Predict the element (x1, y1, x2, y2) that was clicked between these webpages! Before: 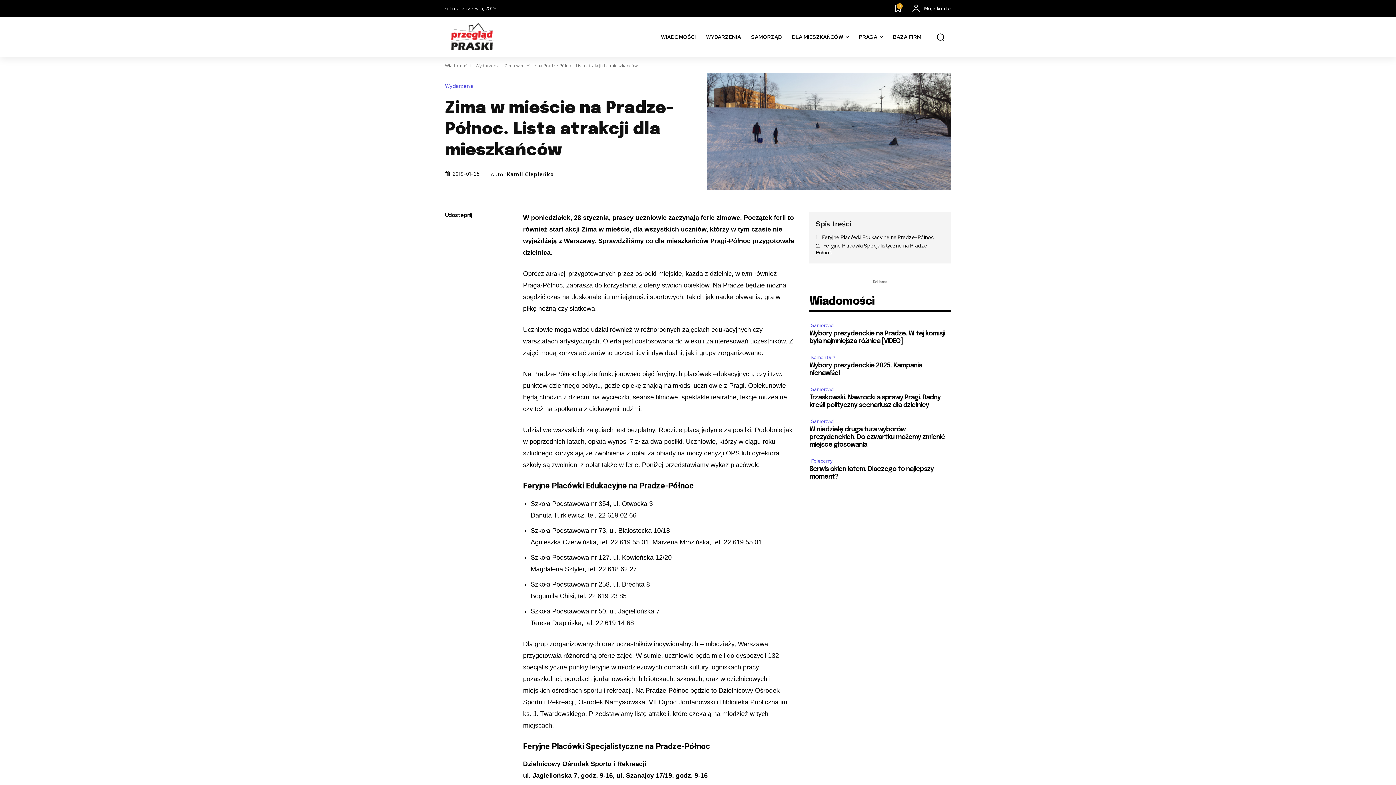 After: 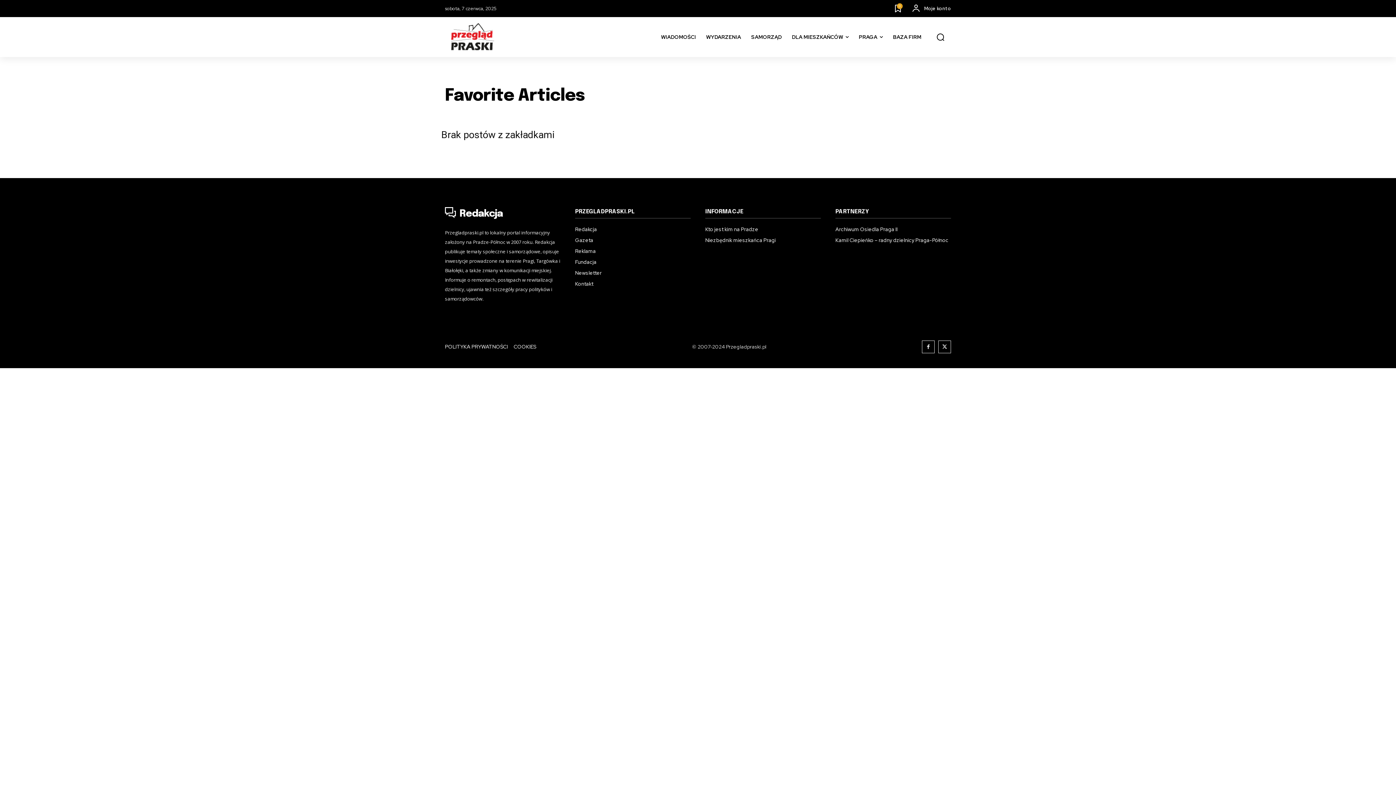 Action: bbox: (895, 4, 901, 14) label: 0